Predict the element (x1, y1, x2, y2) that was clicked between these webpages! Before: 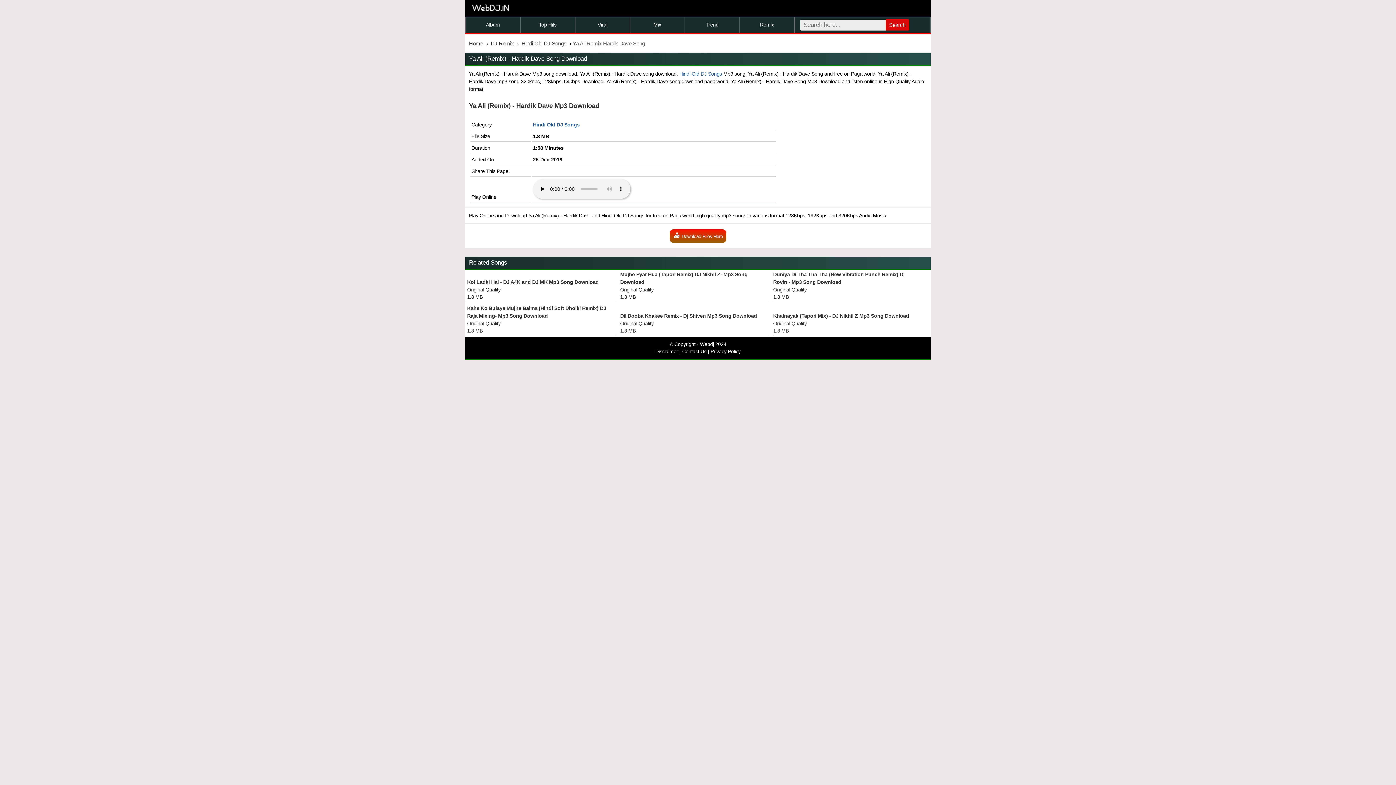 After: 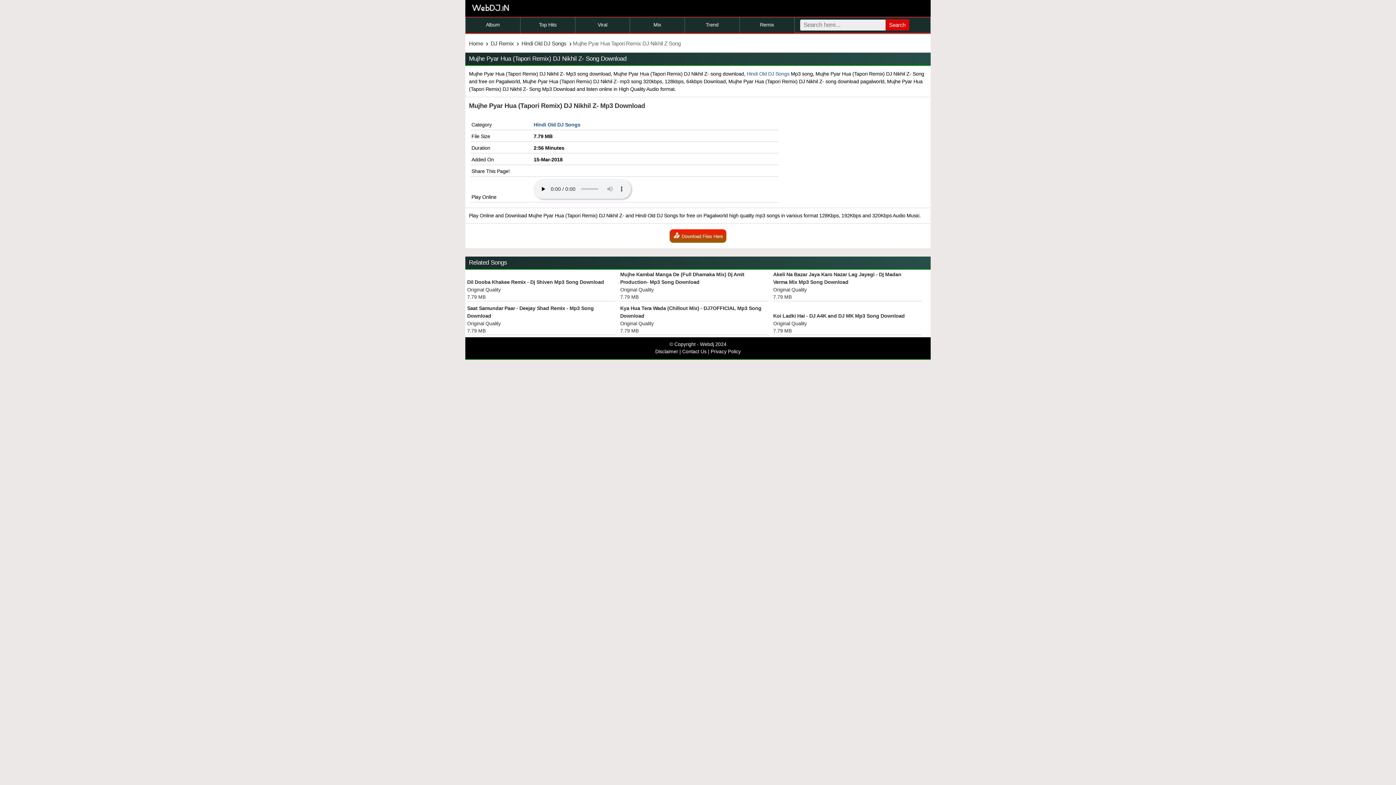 Action: label: Mujhe Pyar Hua (Tapori Remix) DJ Nikhil Z- Mp3 Song Download bbox: (620, 270, 763, 286)